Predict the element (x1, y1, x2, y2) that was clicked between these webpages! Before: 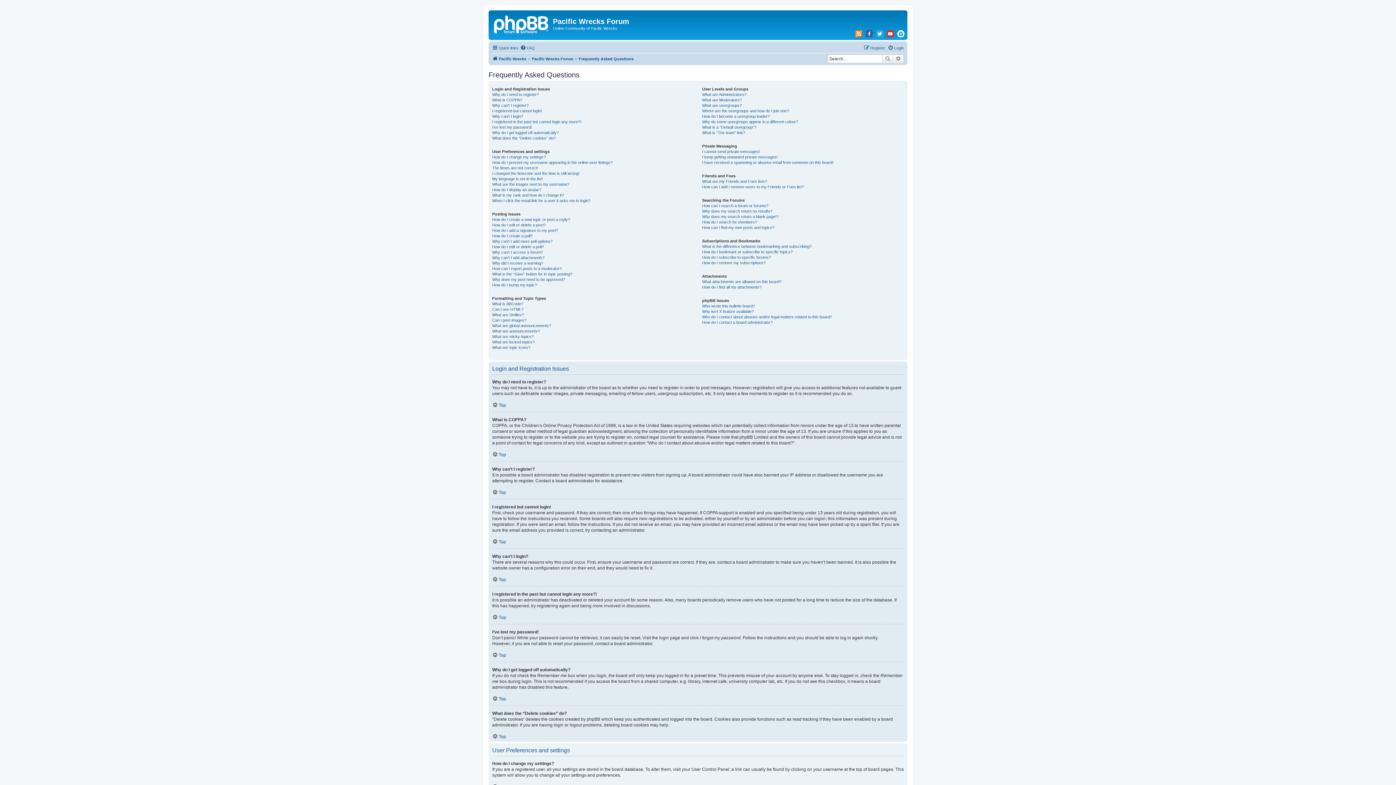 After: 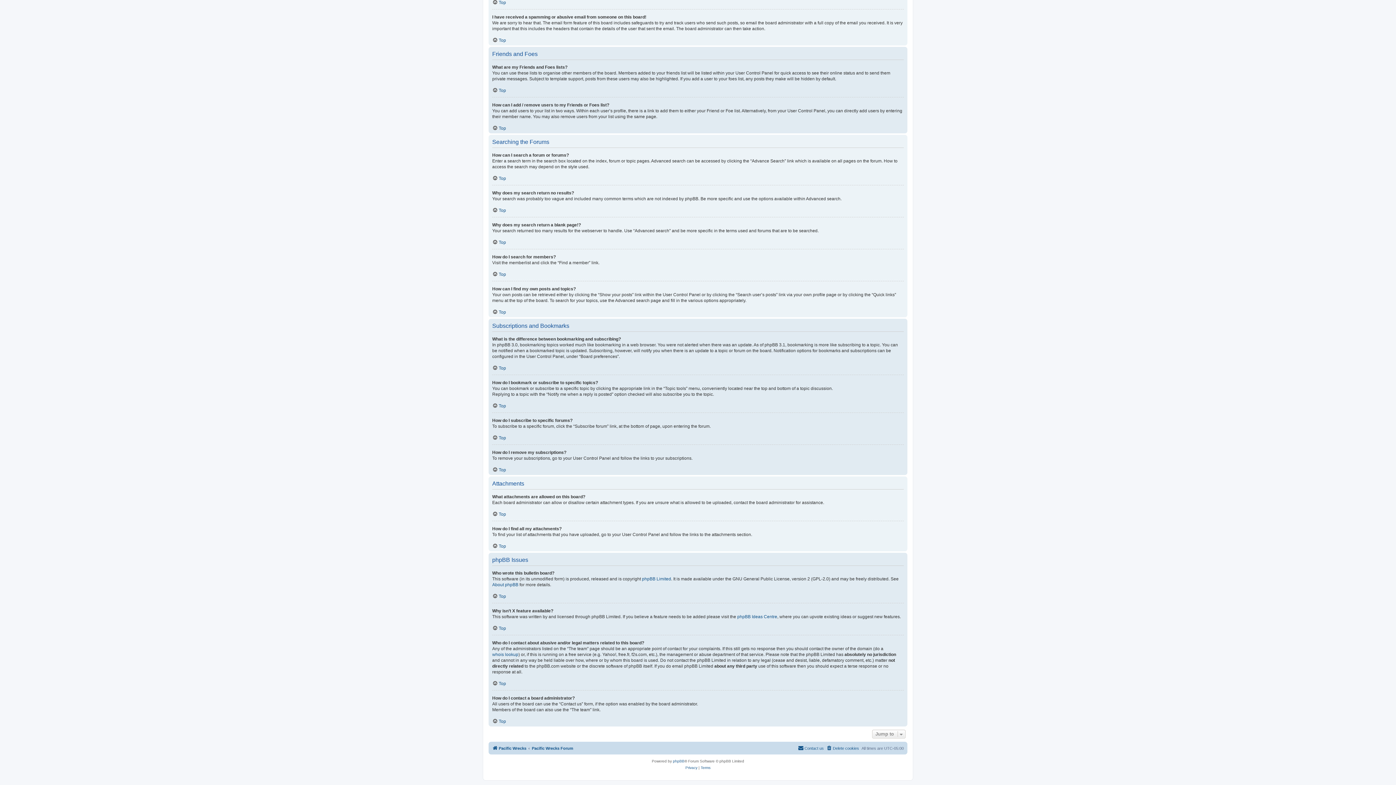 Action: bbox: (702, 208, 772, 214) label: Why does my search return no results?